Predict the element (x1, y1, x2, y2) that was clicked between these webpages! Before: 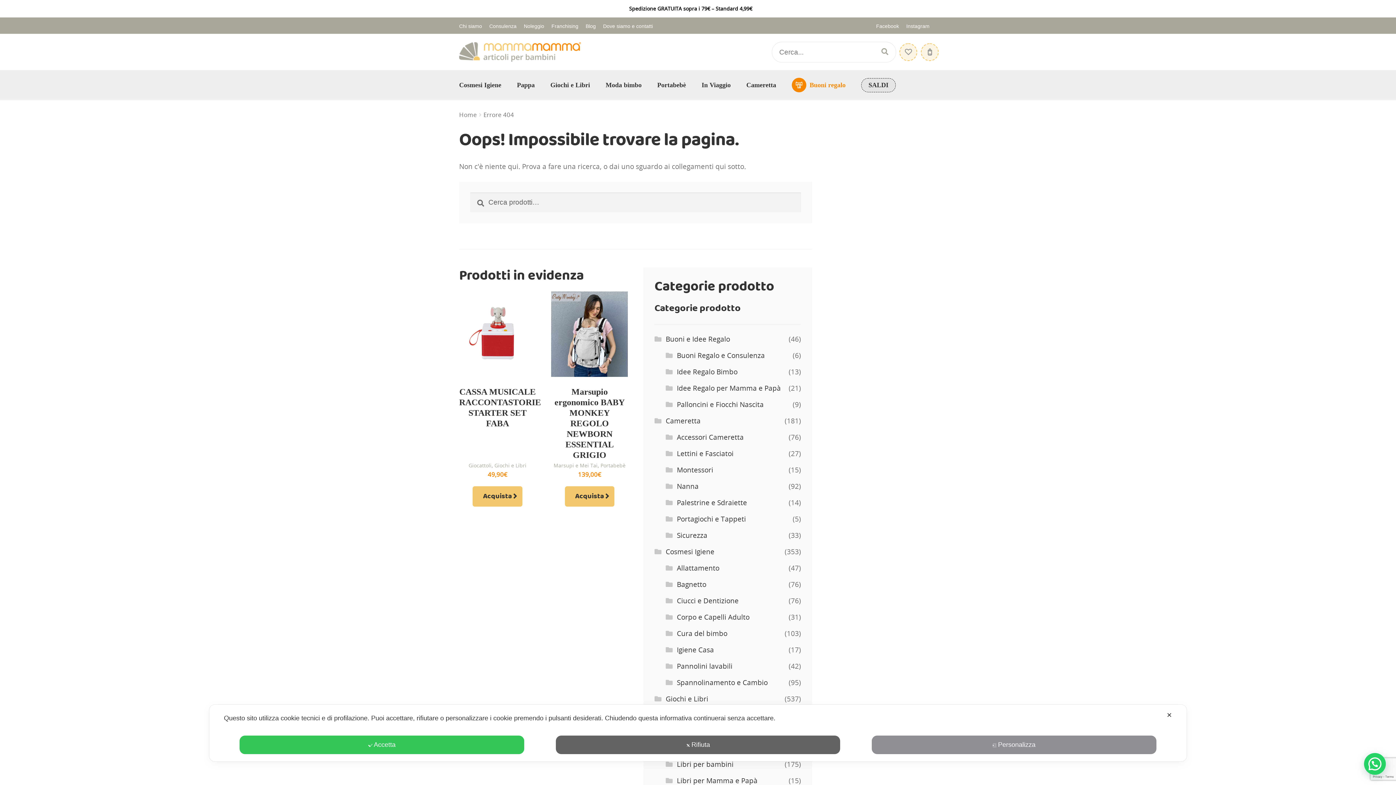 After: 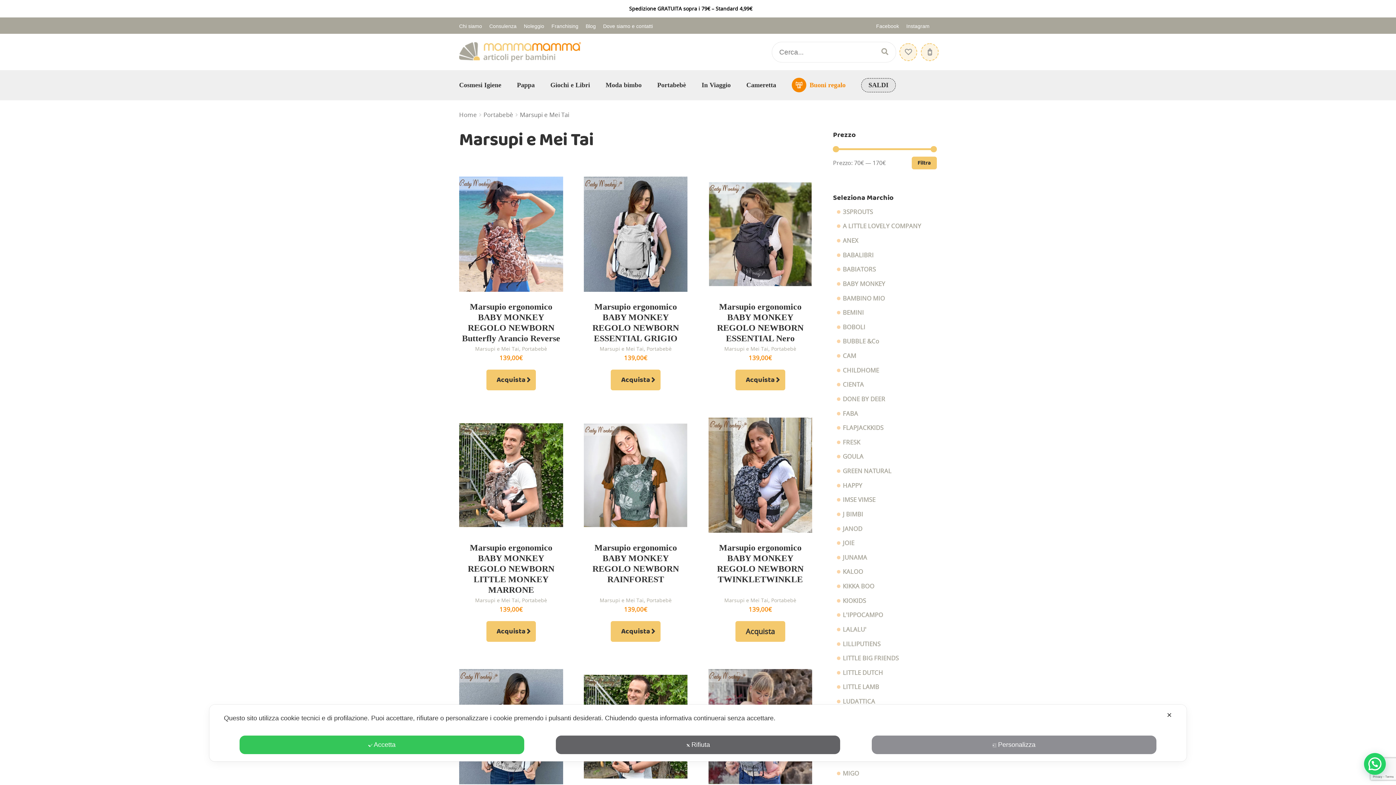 Action: label: Marsupi e Mei Tai bbox: (553, 462, 597, 468)